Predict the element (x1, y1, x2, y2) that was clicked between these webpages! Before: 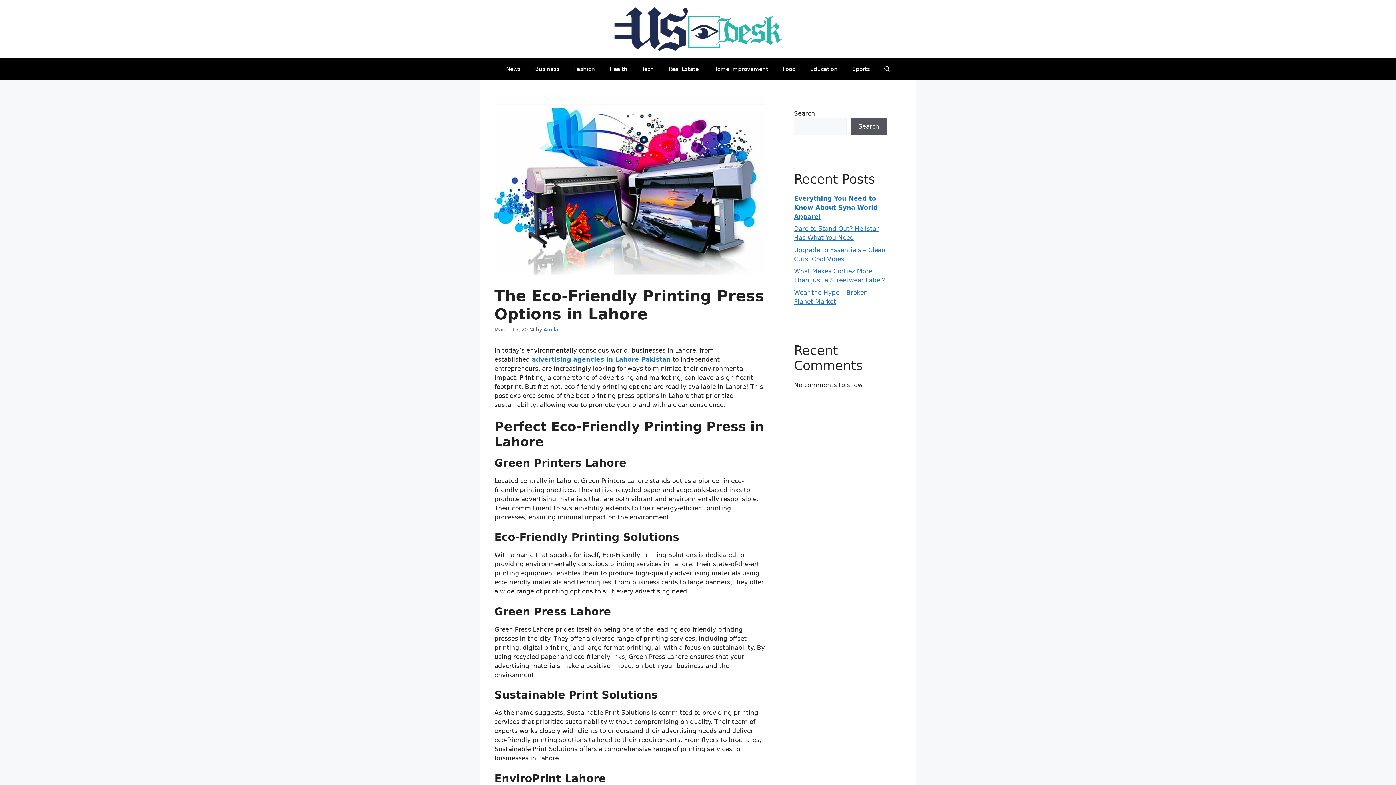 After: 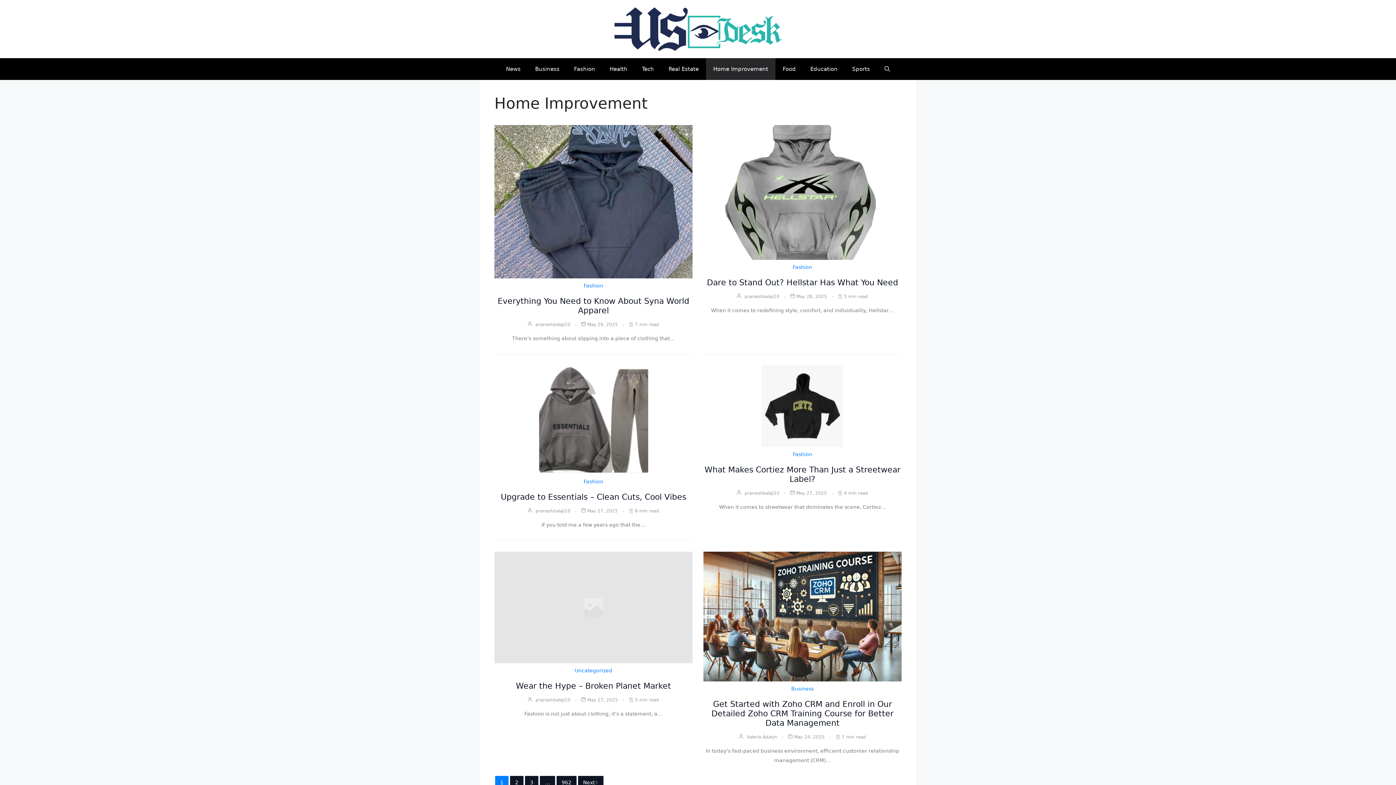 Action: bbox: (706, 58, 775, 79) label: Home Improvement